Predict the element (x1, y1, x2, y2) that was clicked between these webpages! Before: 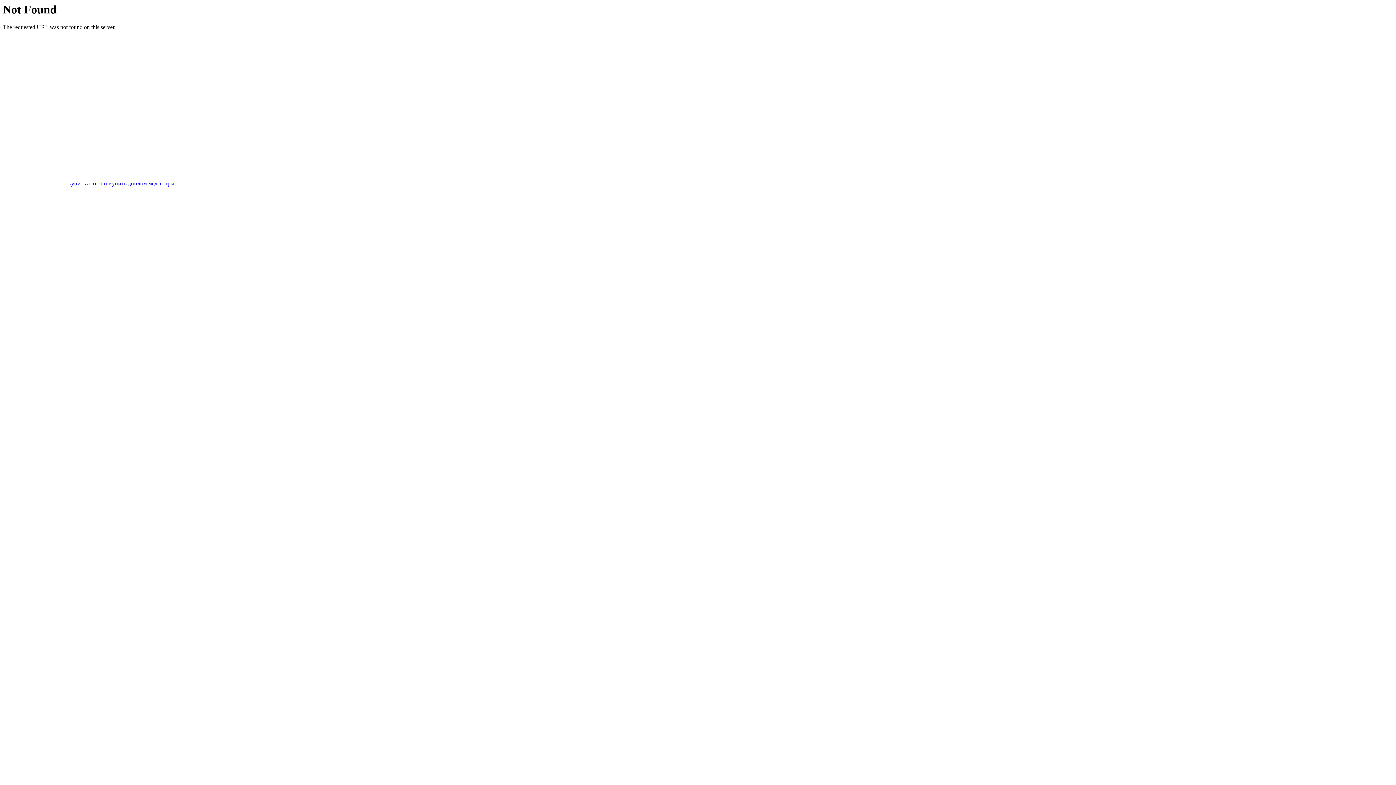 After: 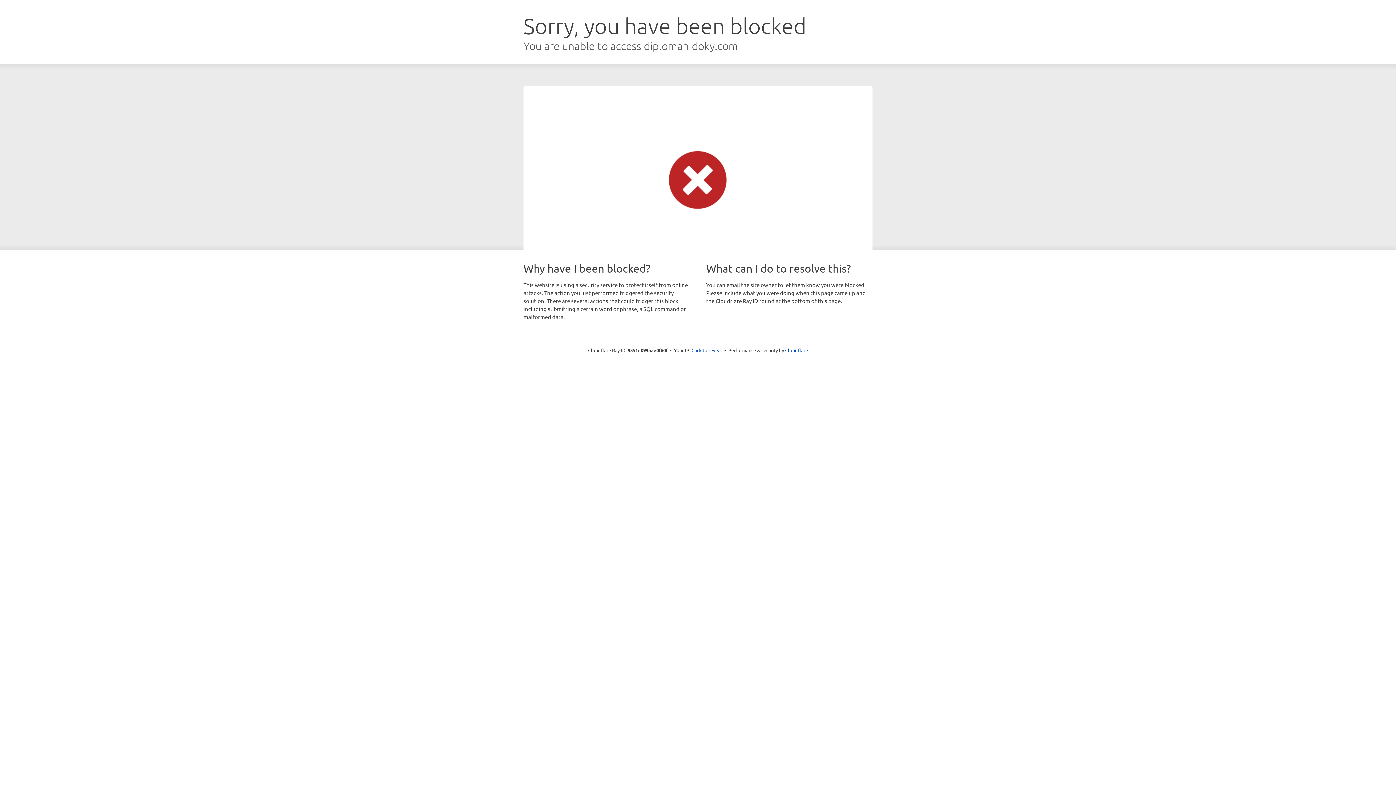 Action: bbox: (68, 180, 107, 186) label: купить аттестат